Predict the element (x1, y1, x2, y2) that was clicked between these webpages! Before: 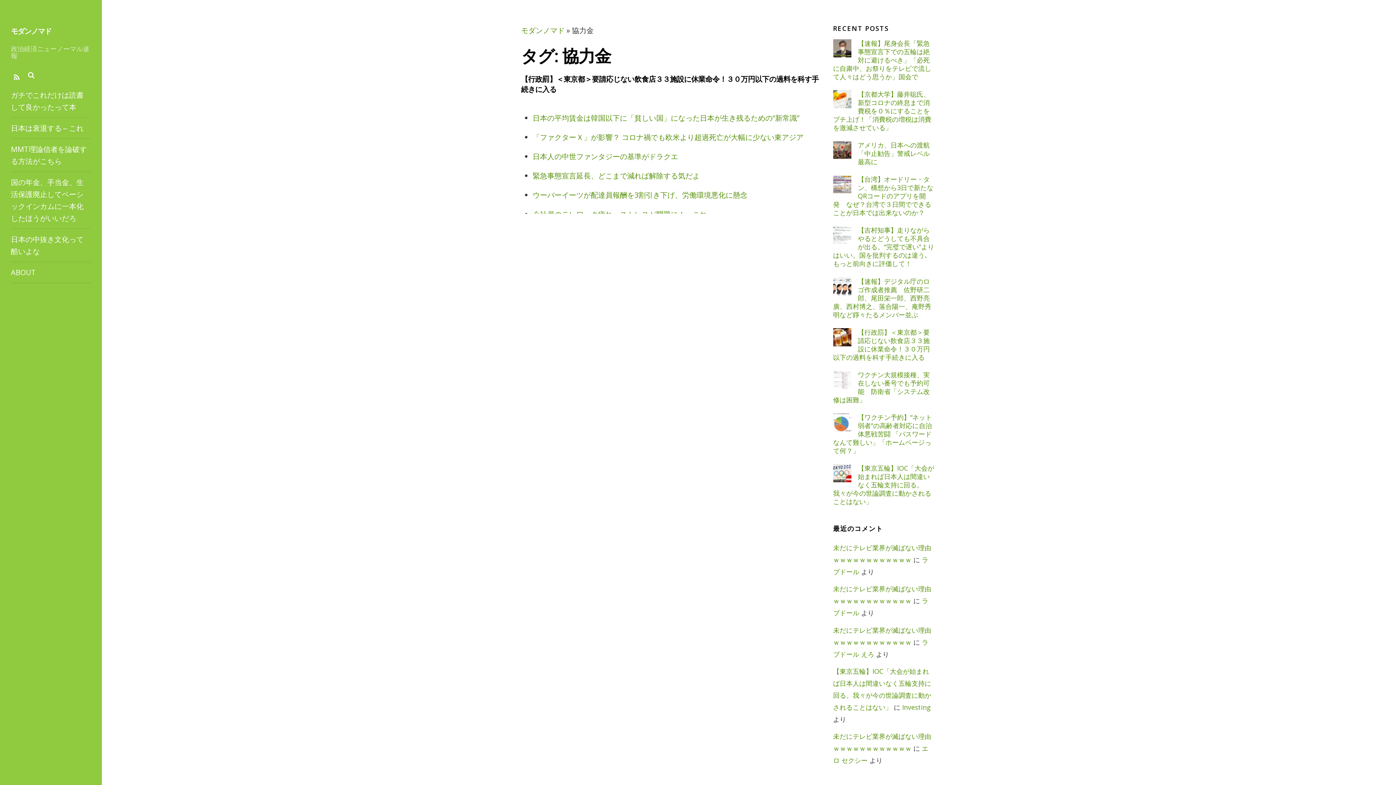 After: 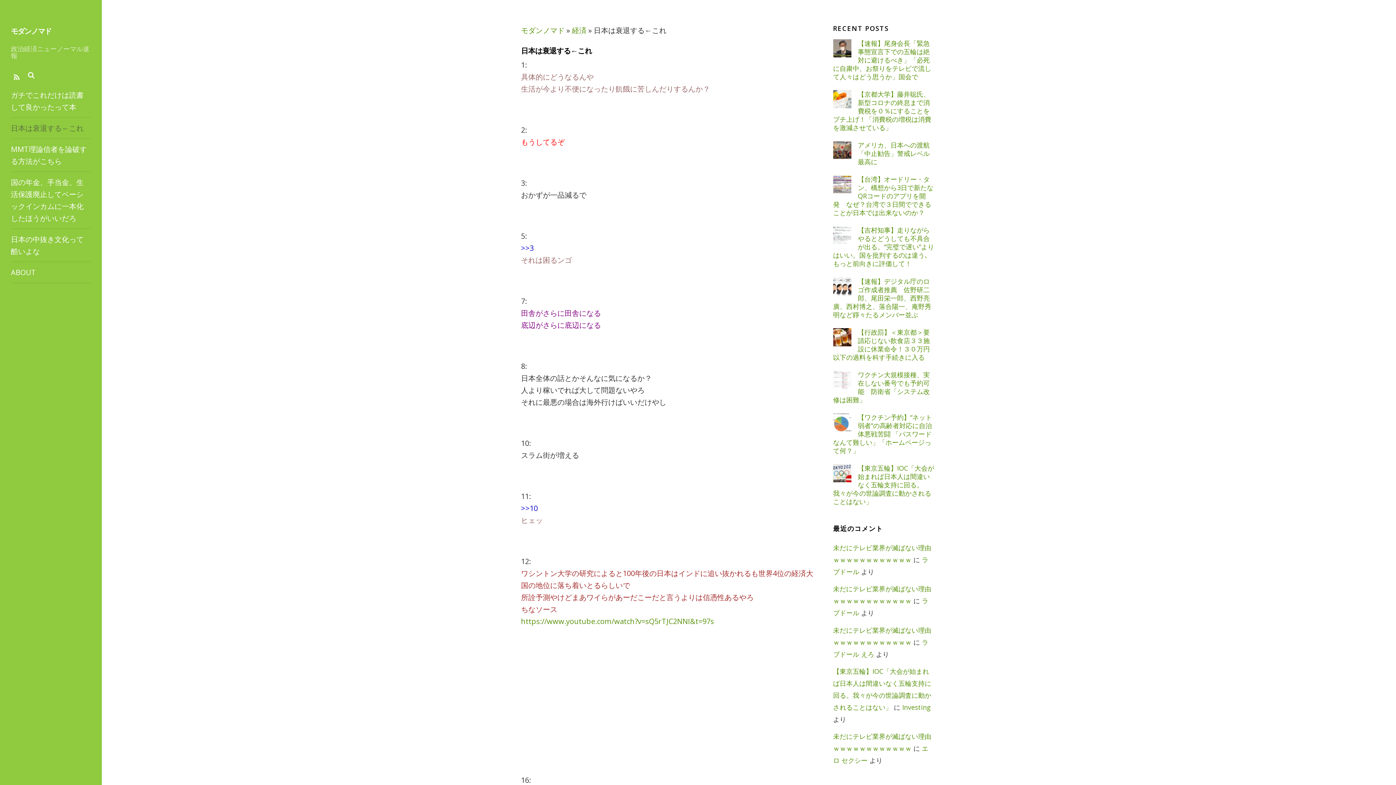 Action: label: 日本は衰退する←これ bbox: (10, 117, 90, 138)